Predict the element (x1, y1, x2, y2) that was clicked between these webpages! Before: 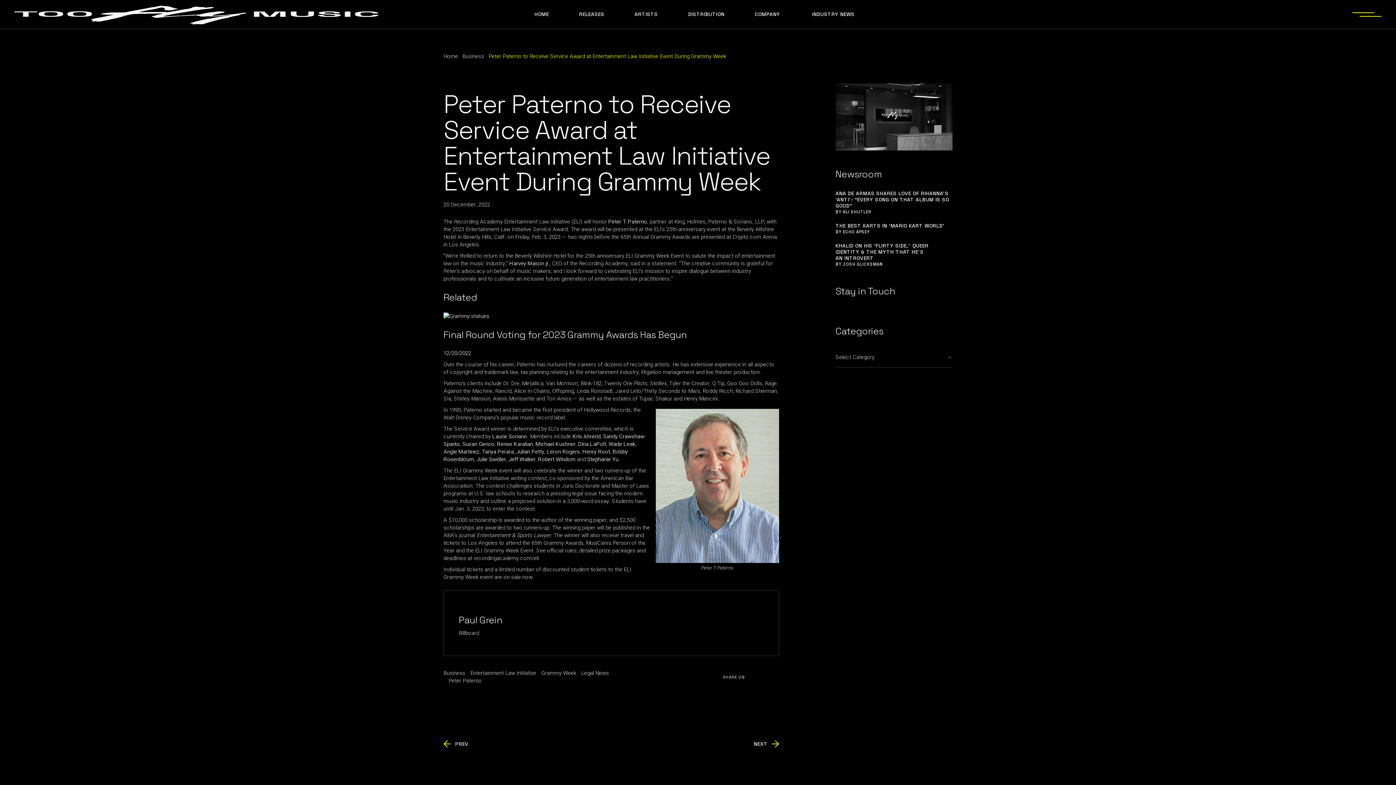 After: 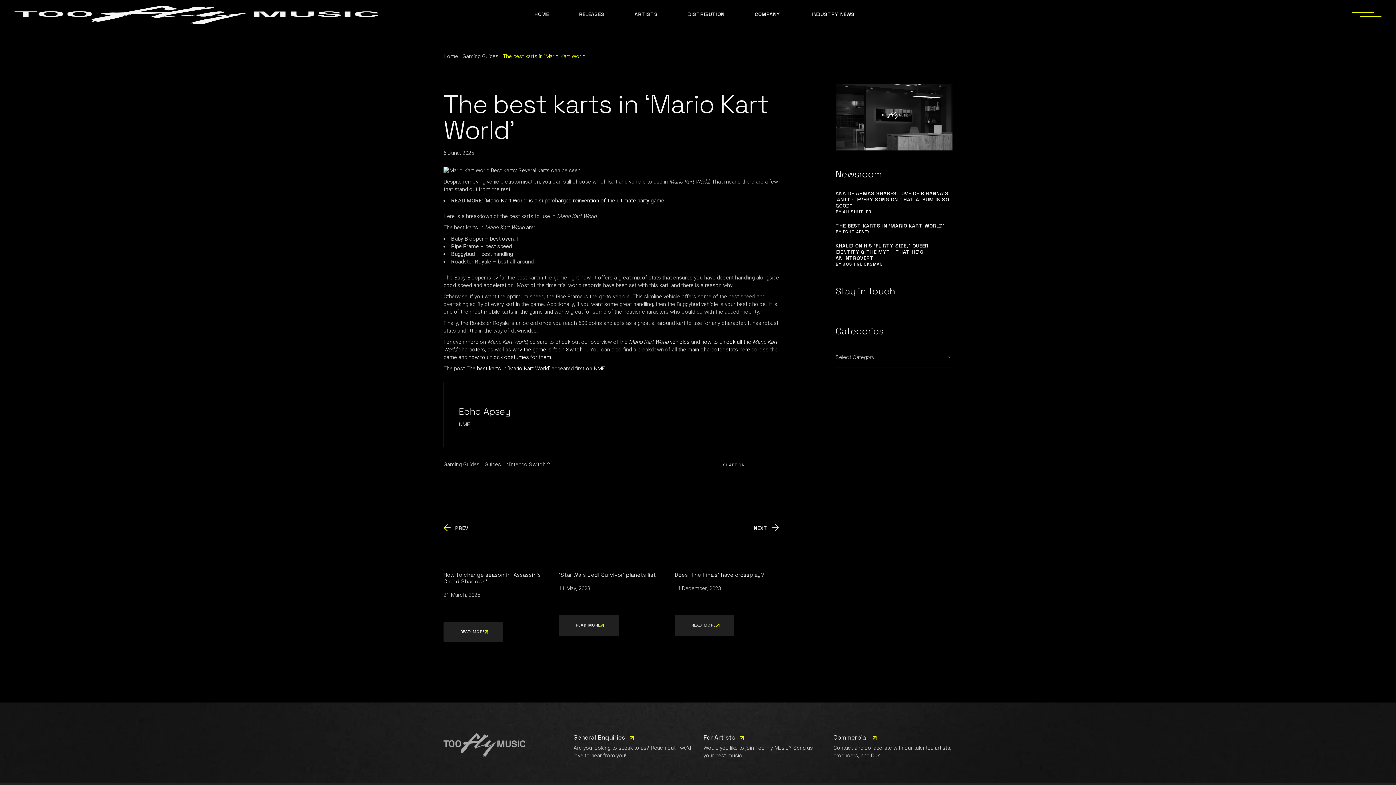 Action: label: THE BEST KARTS IN ‘MARIO KART WORLD’ bbox: (835, 222, 944, 229)